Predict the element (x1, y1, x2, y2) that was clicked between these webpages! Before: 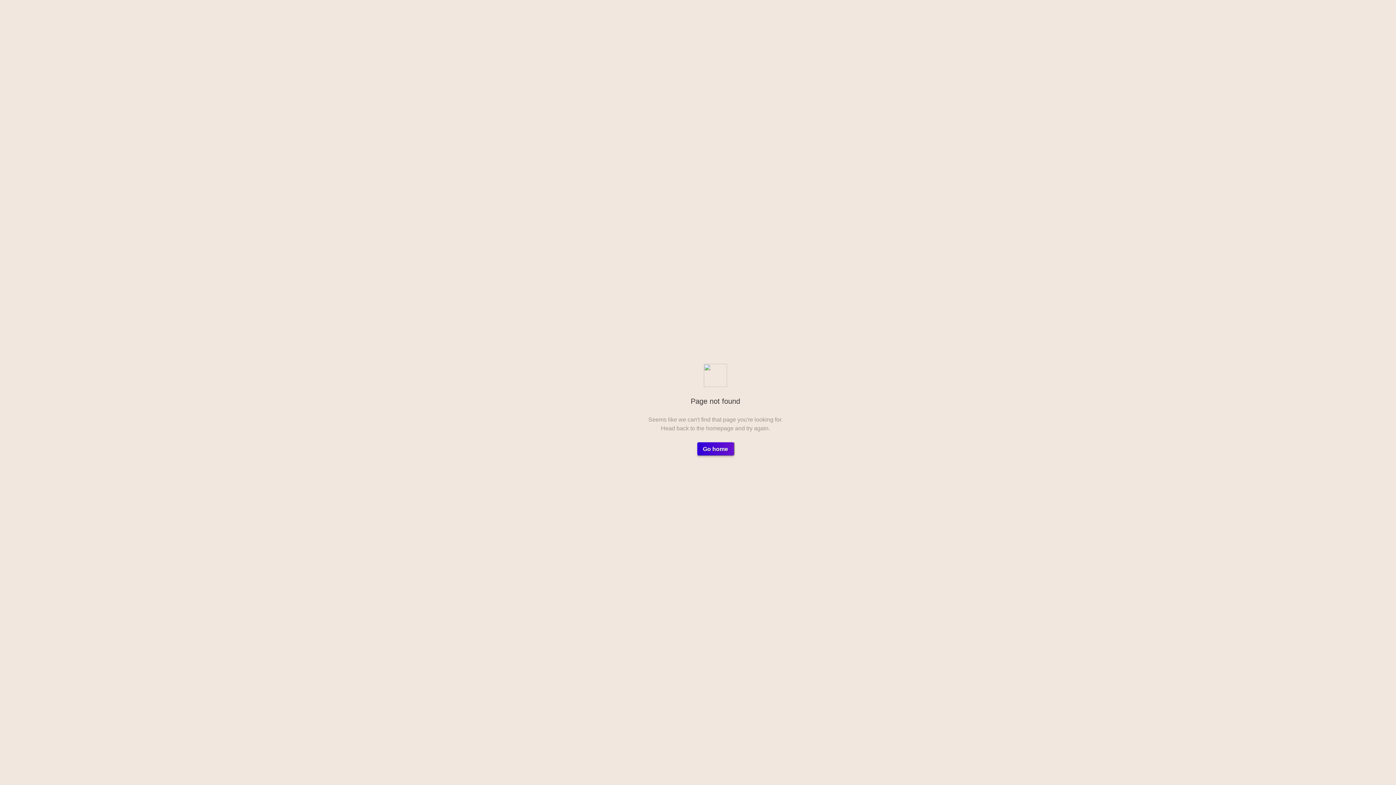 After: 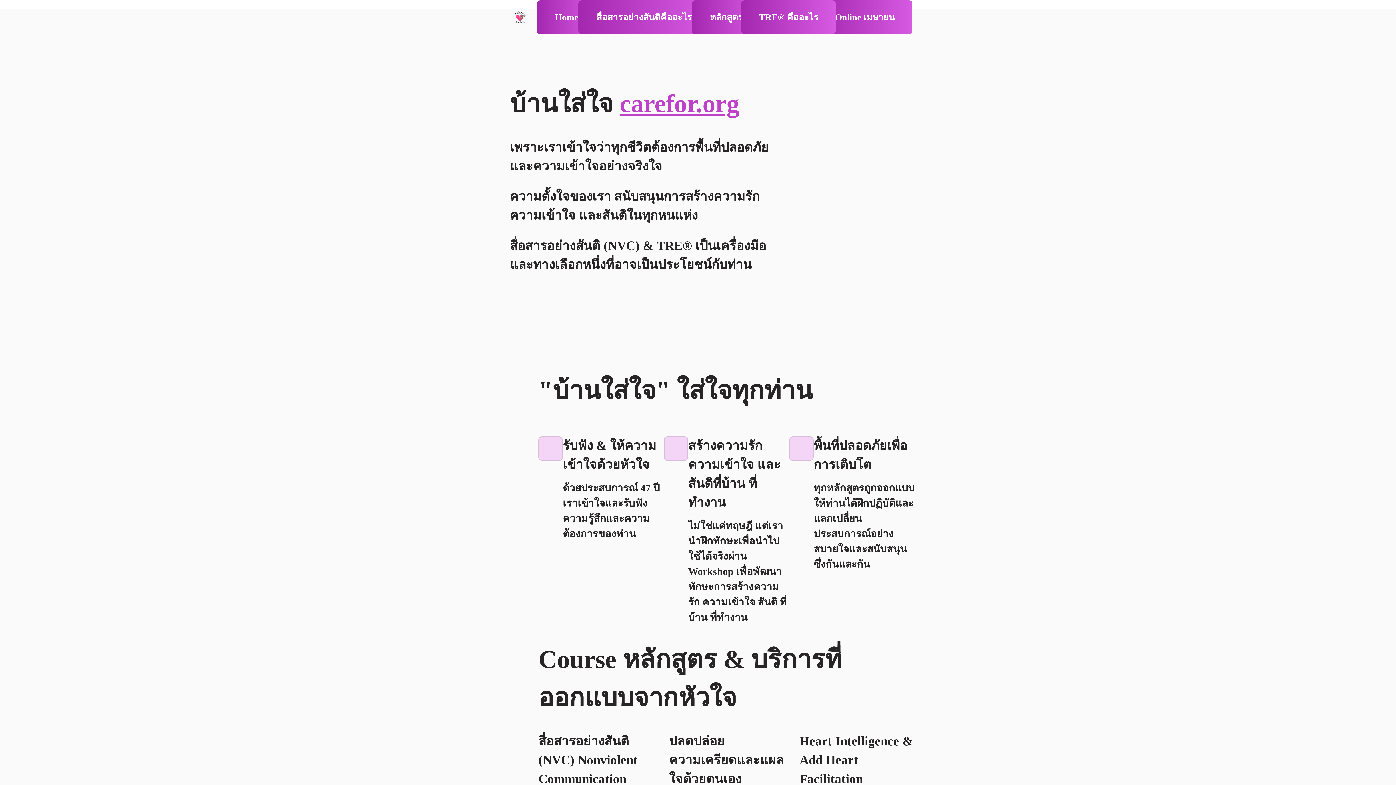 Action: label: Go home bbox: (696, 441, 734, 456)